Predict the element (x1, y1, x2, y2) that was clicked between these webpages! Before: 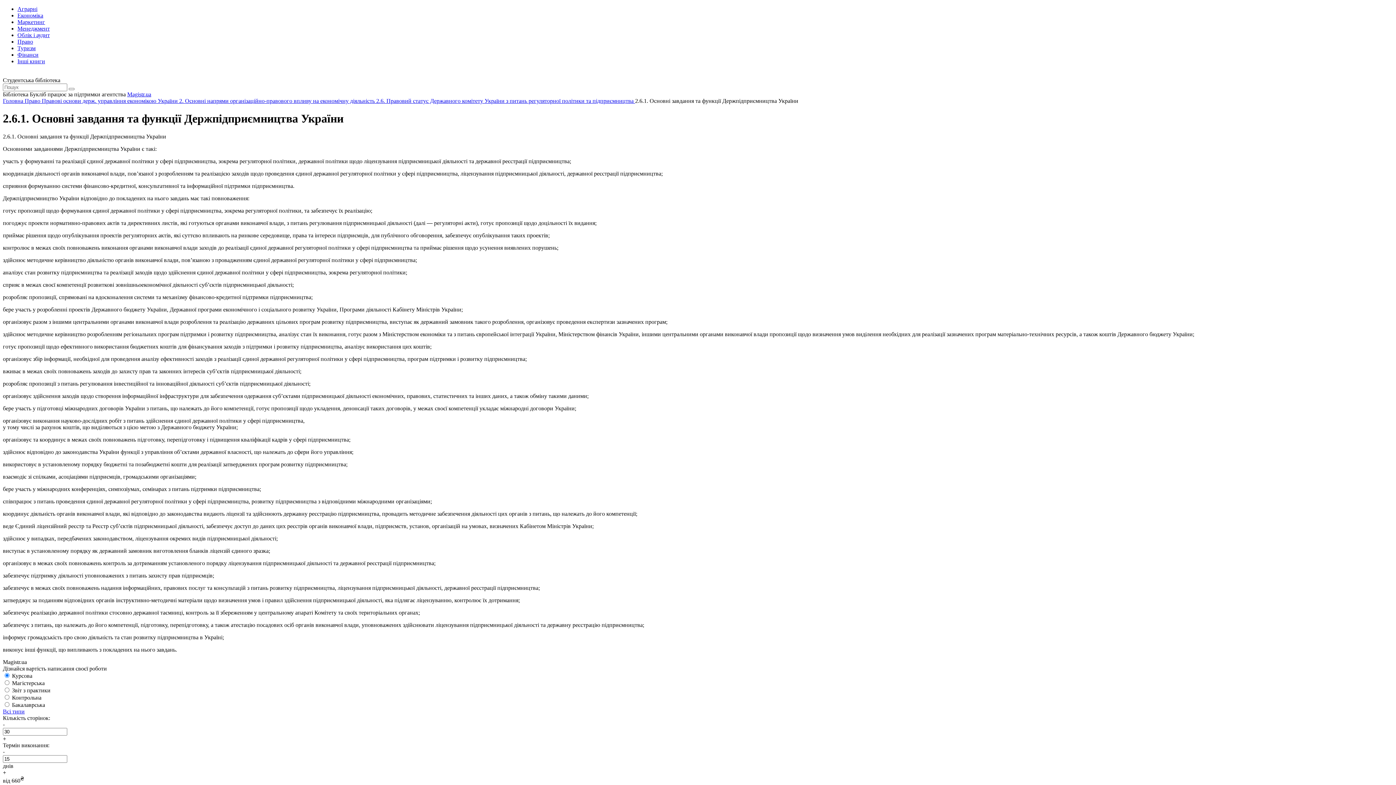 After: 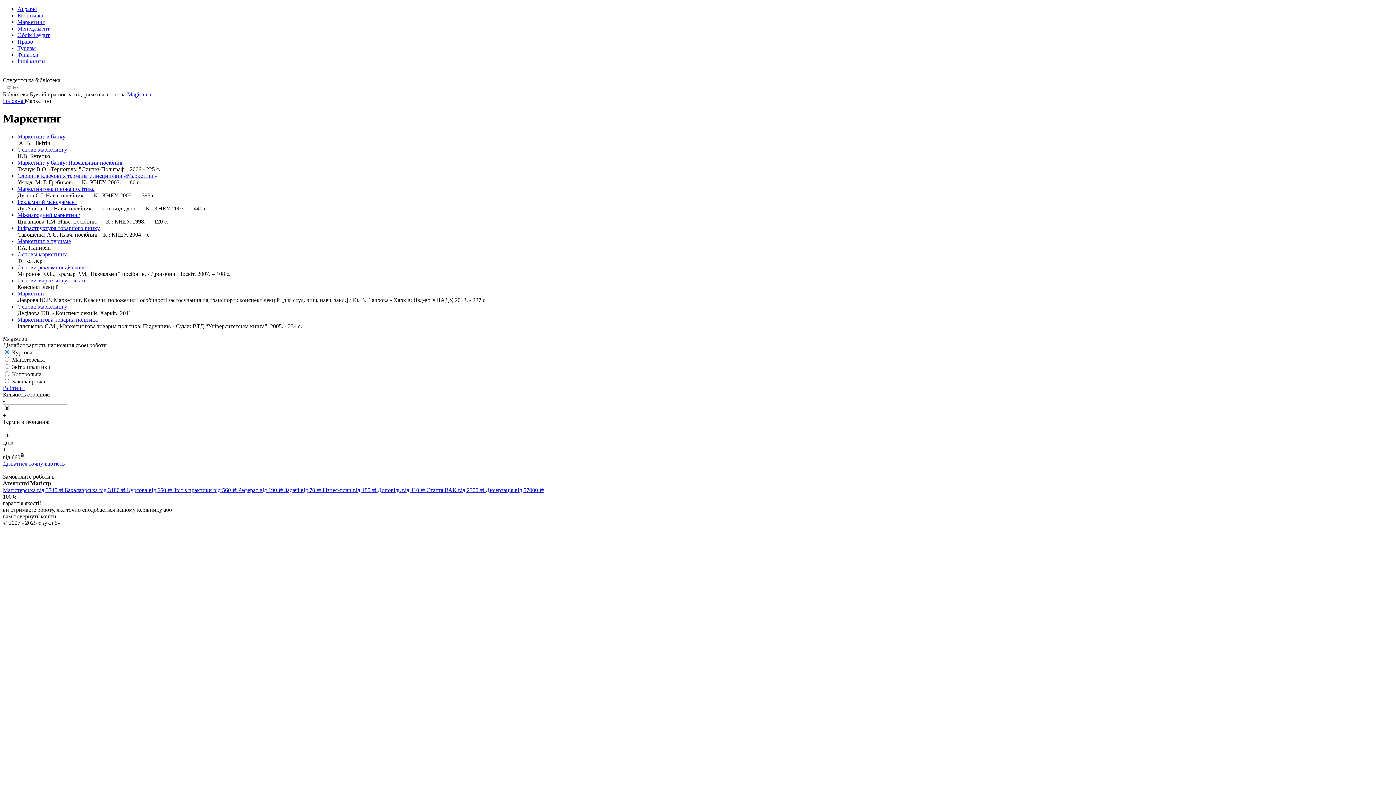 Action: bbox: (17, 18, 45, 25) label: Маркетинг